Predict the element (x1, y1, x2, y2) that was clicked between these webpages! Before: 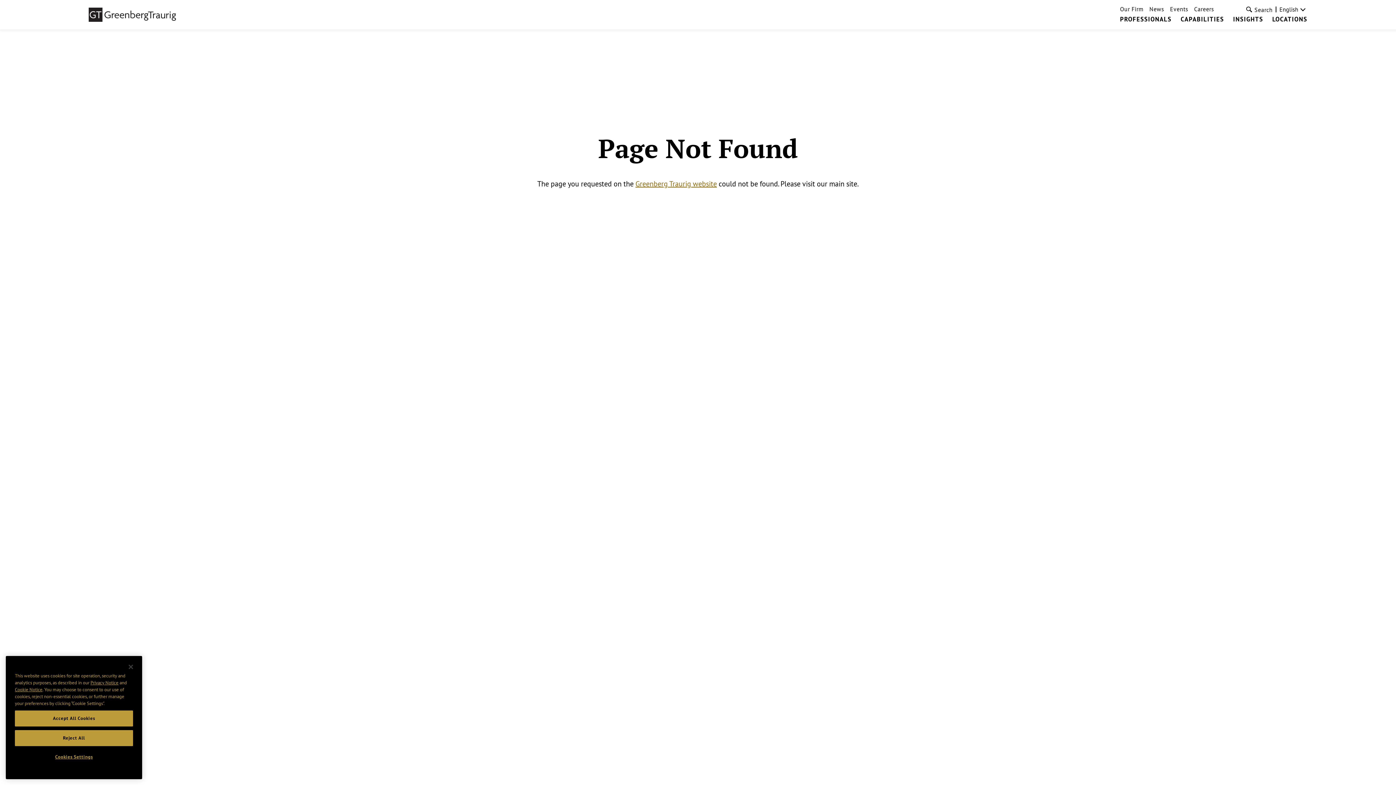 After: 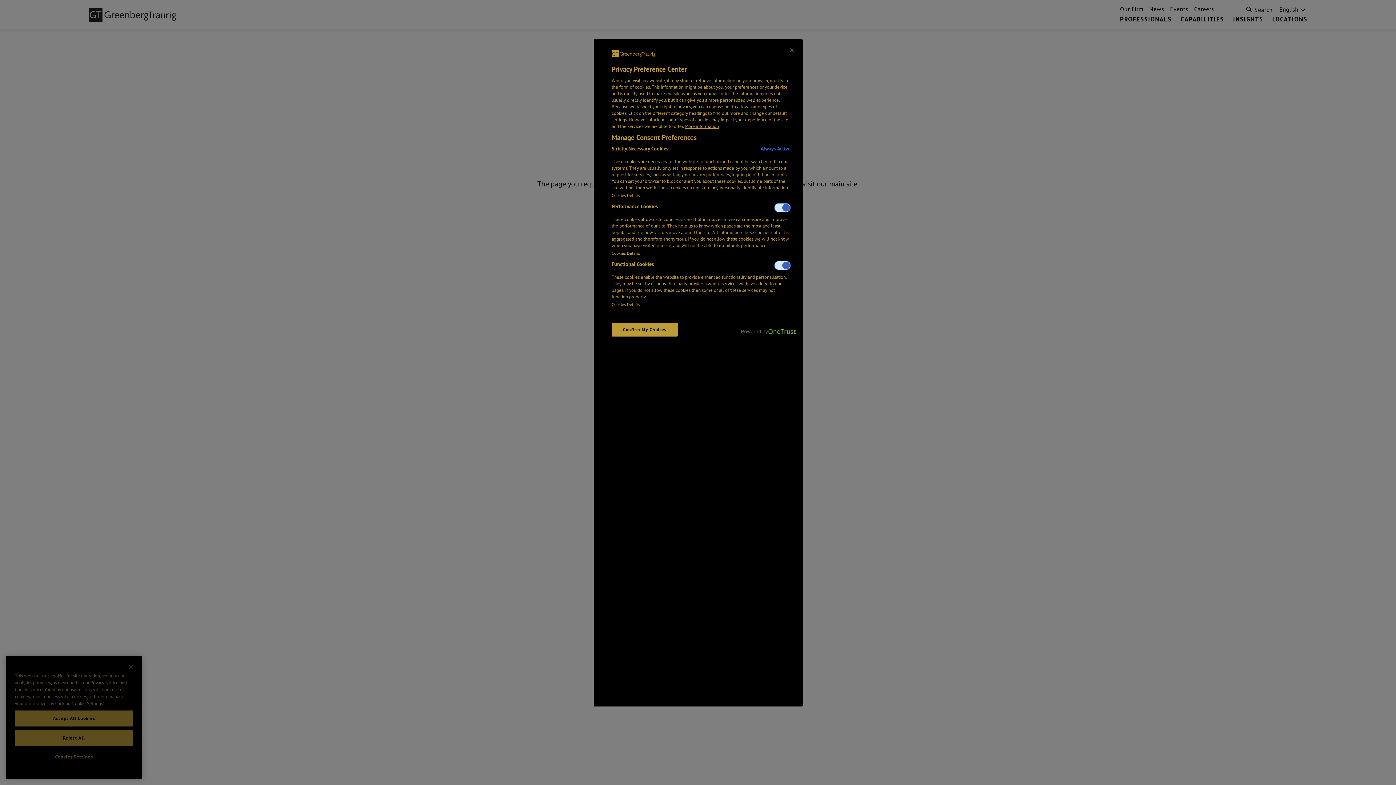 Action: label: Cookies Settings bbox: (14, 762, 133, 777)